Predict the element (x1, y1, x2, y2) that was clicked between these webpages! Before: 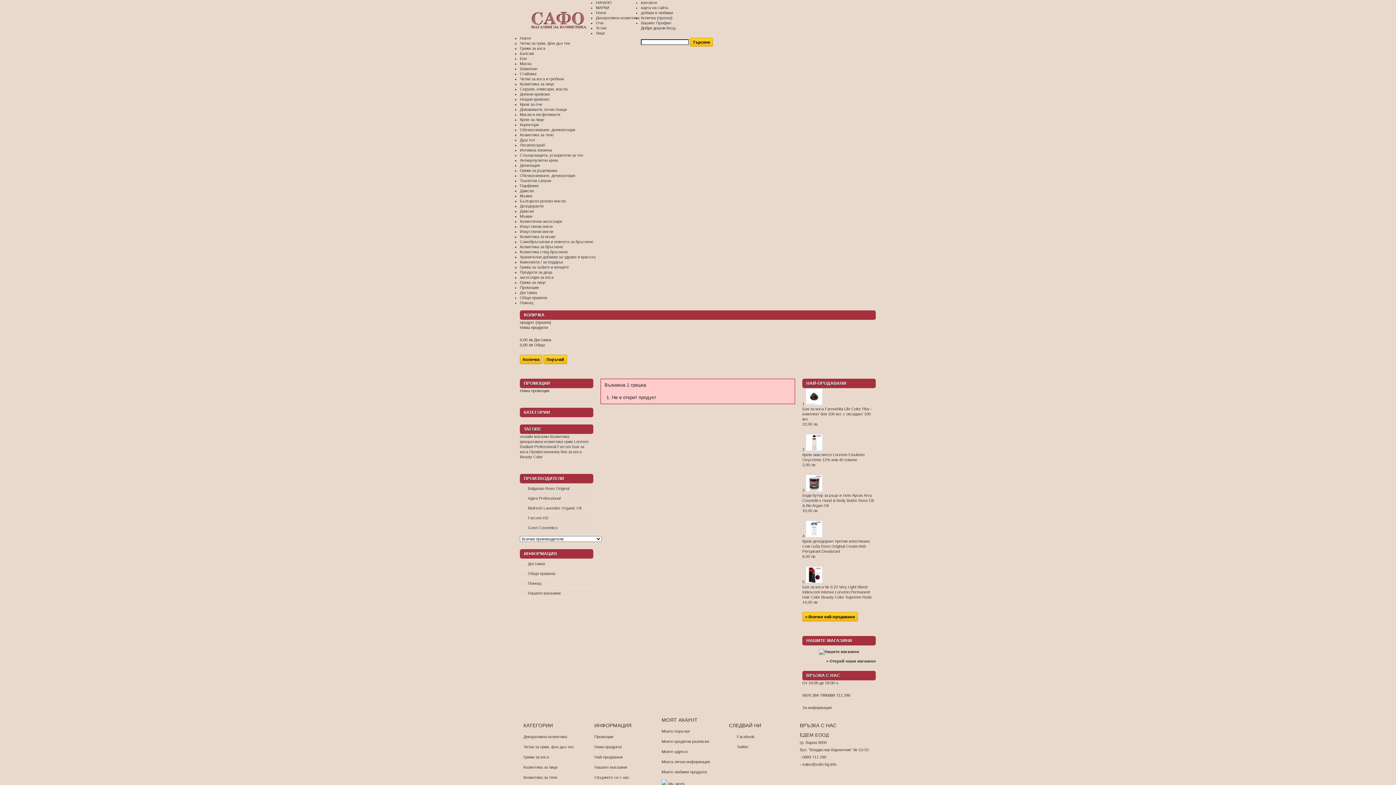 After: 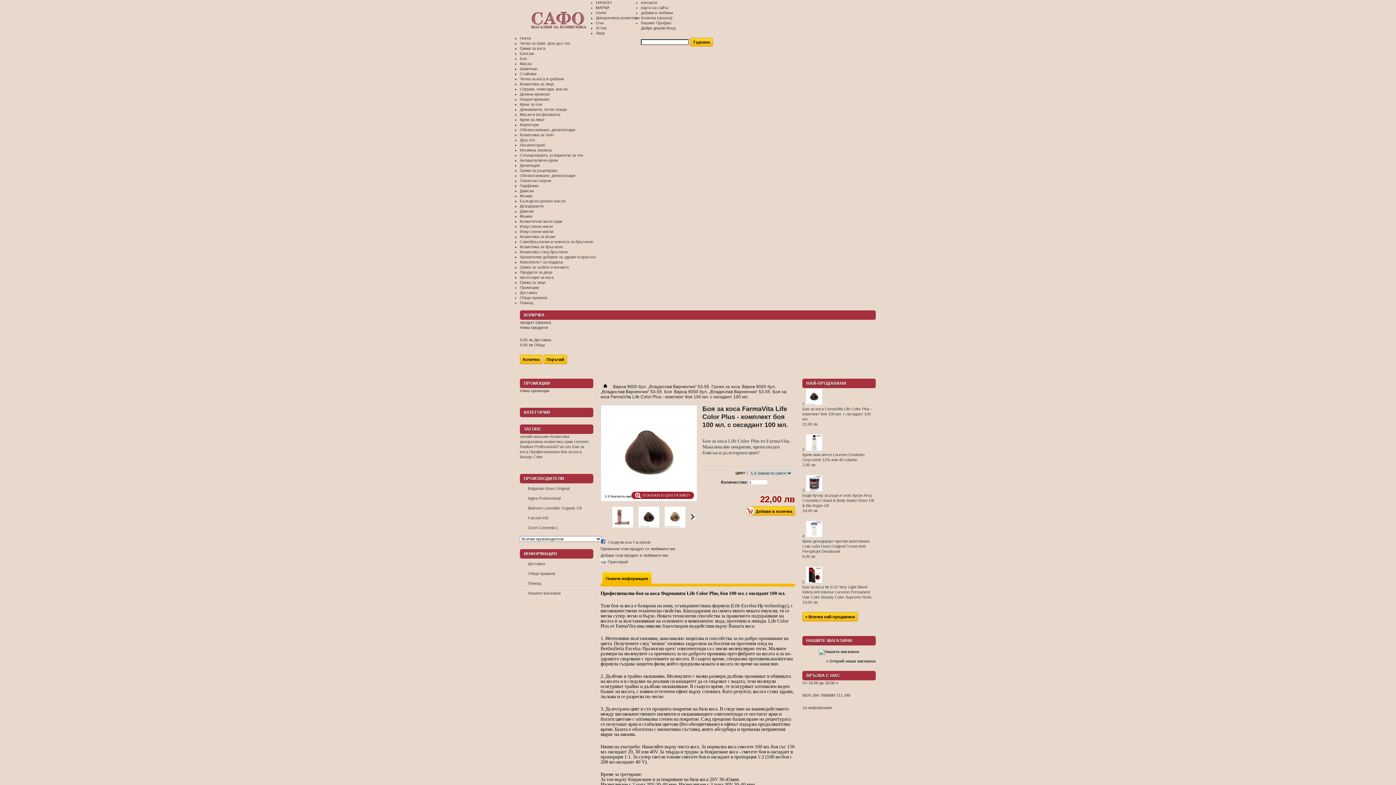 Action: bbox: (802, 388, 876, 406) label: 1 